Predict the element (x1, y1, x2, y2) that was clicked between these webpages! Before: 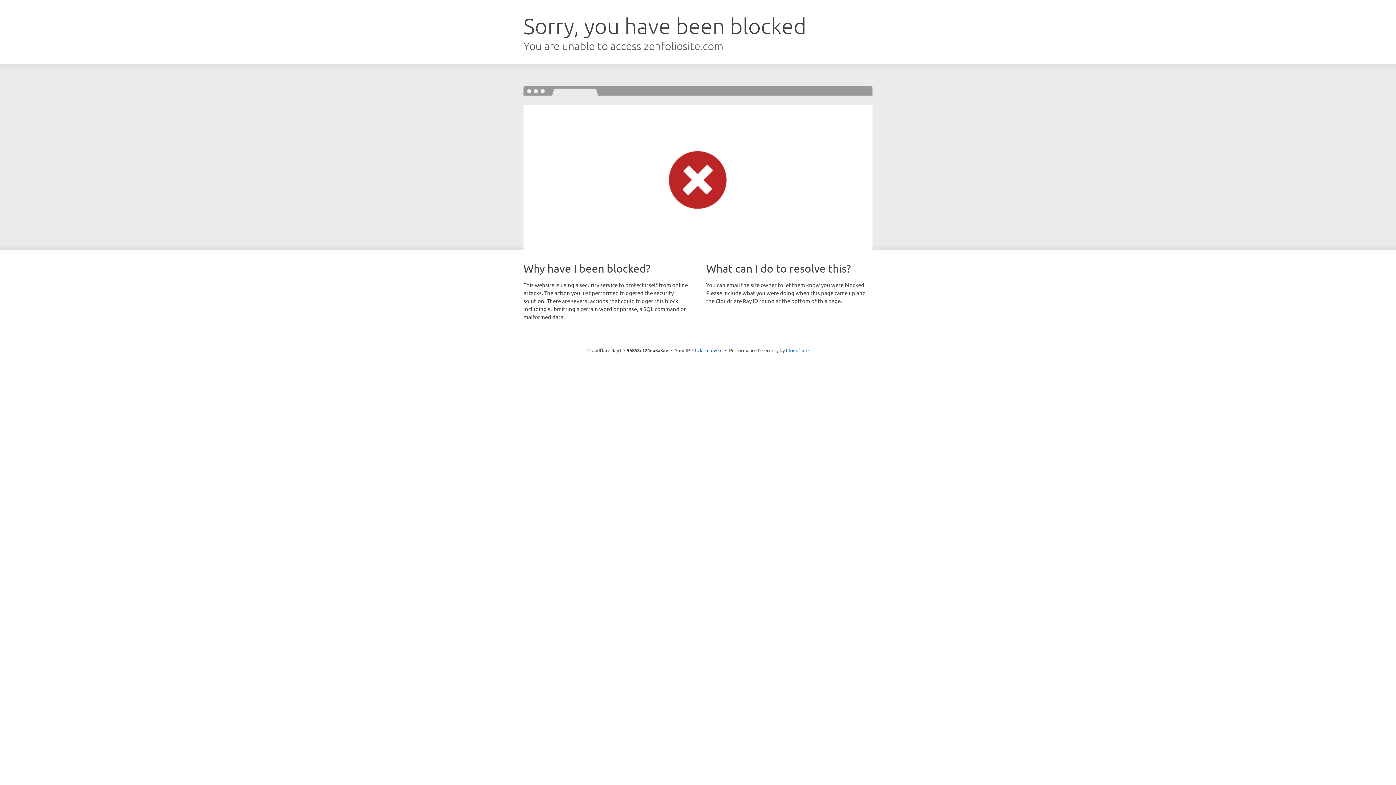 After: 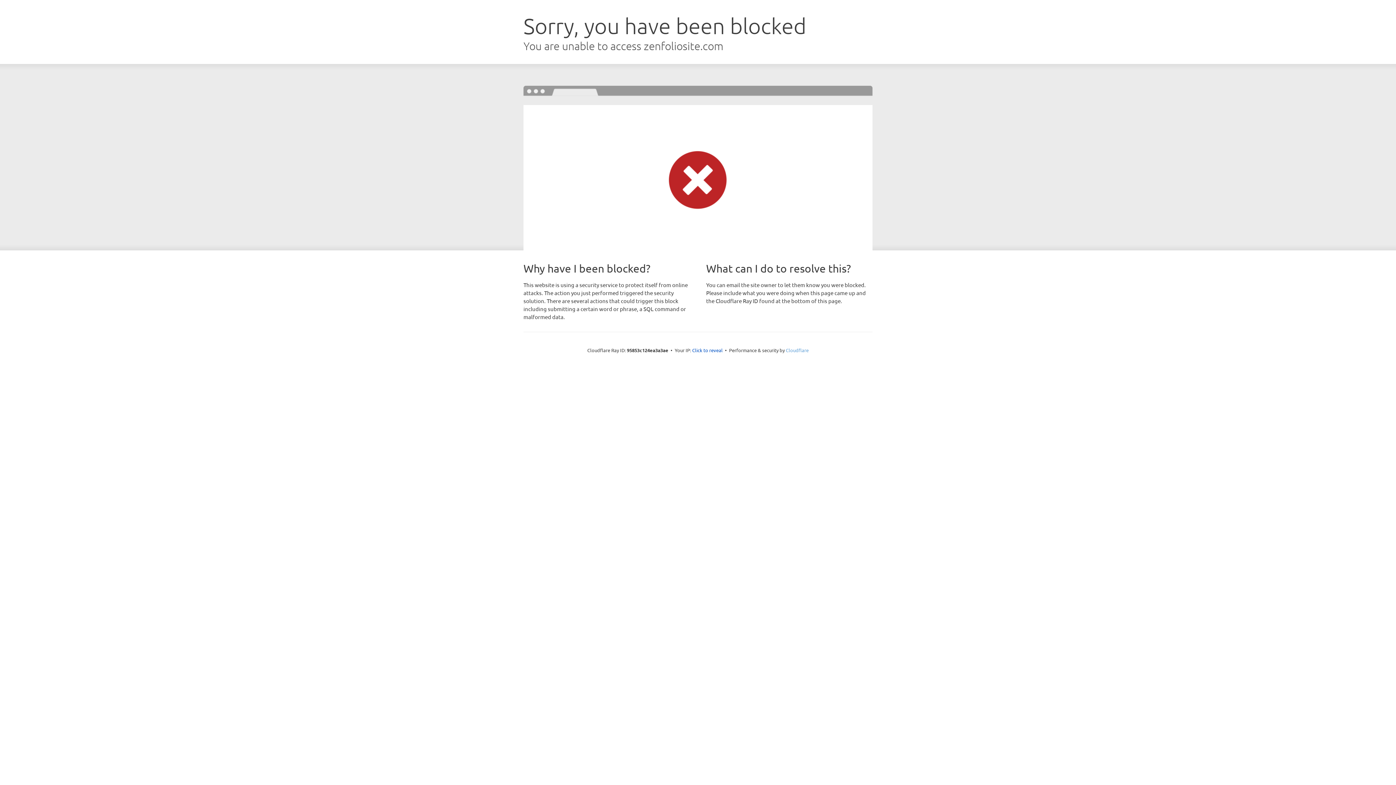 Action: bbox: (786, 347, 808, 353) label: Cloudflare